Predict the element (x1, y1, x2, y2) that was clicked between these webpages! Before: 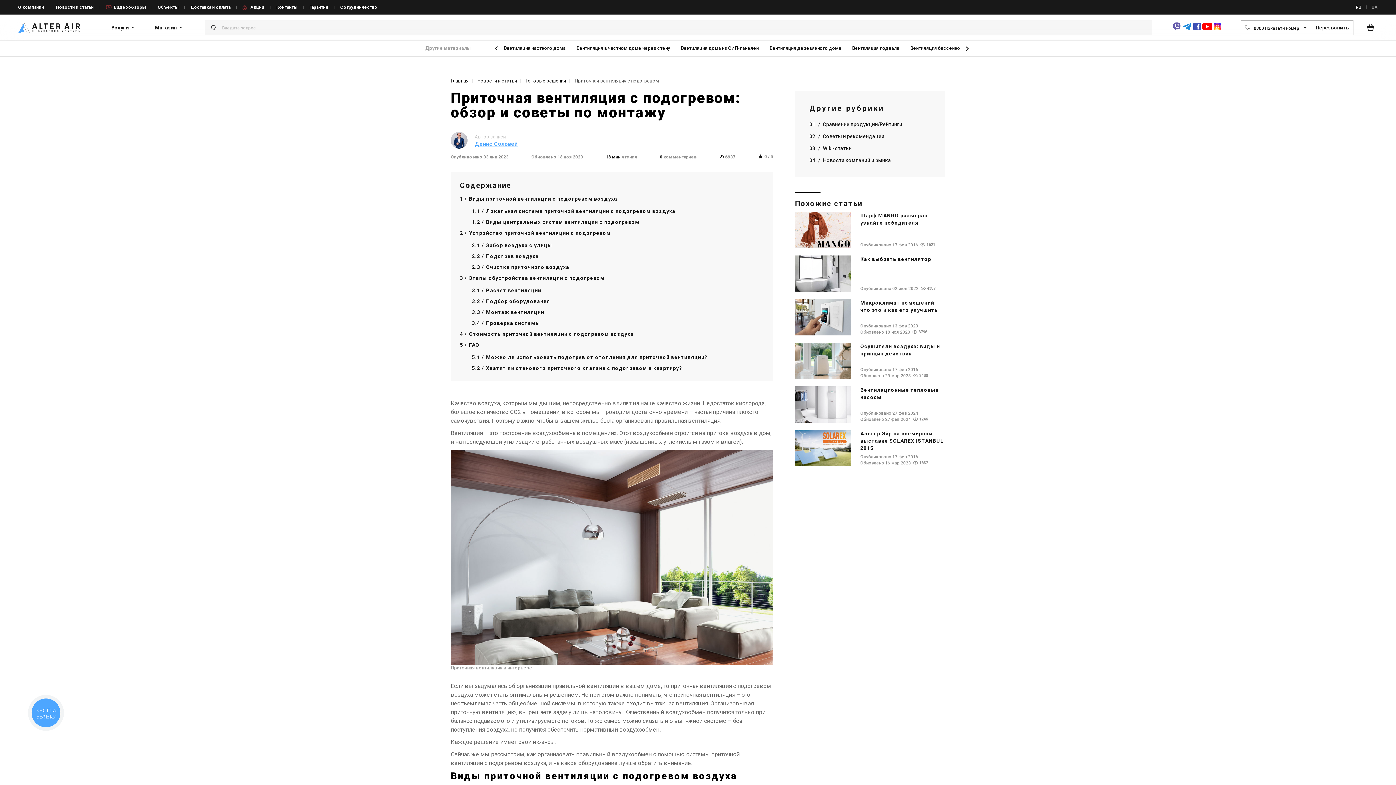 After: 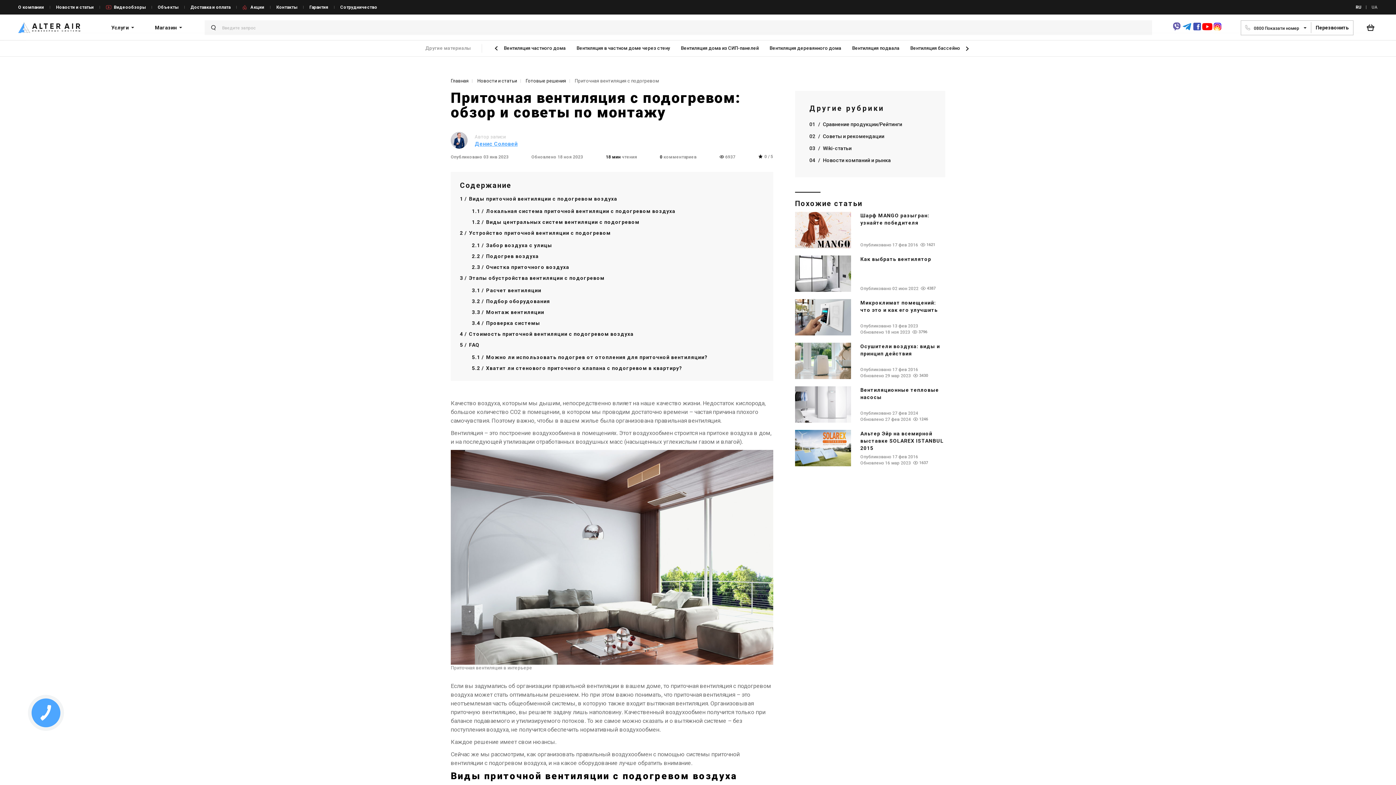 Action: bbox: (1172, 26, 1182, 32) label: viber